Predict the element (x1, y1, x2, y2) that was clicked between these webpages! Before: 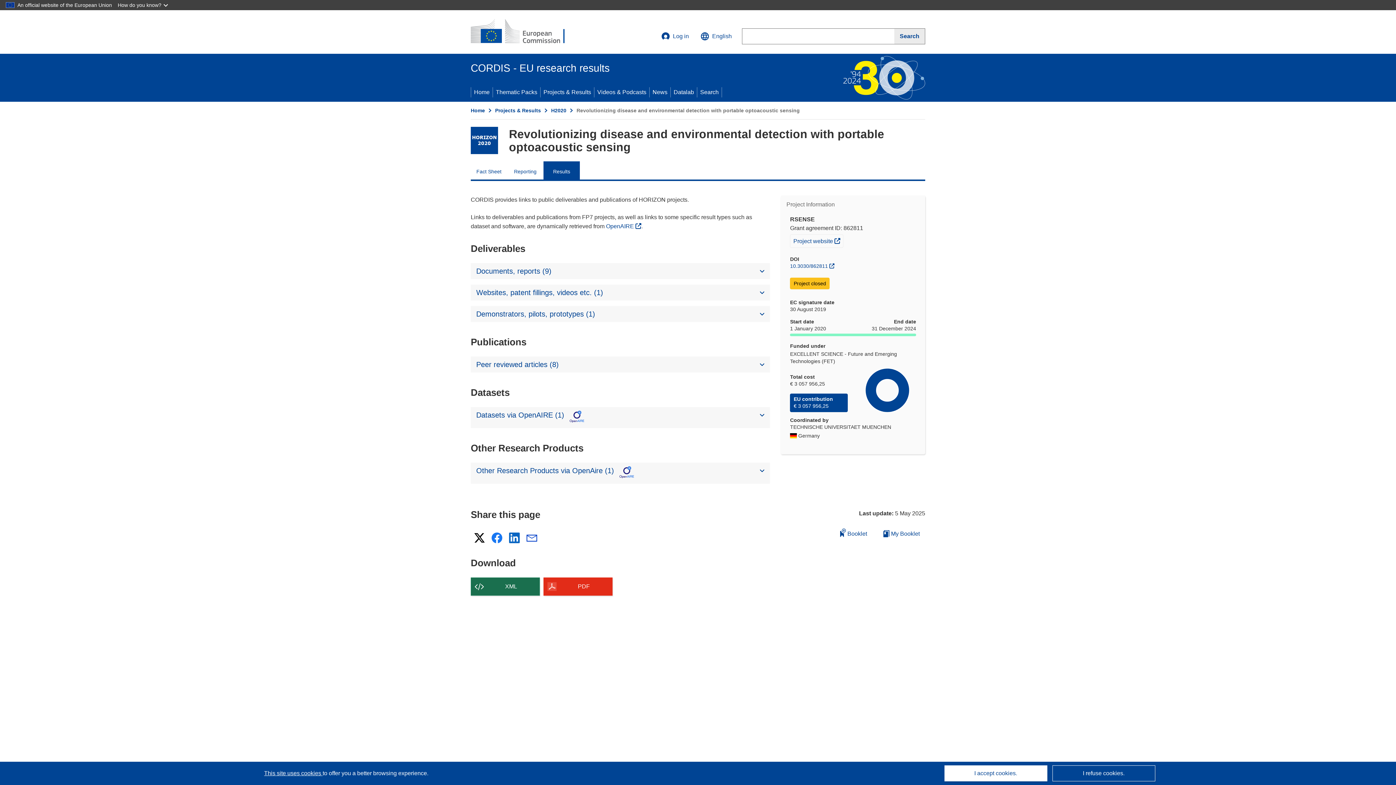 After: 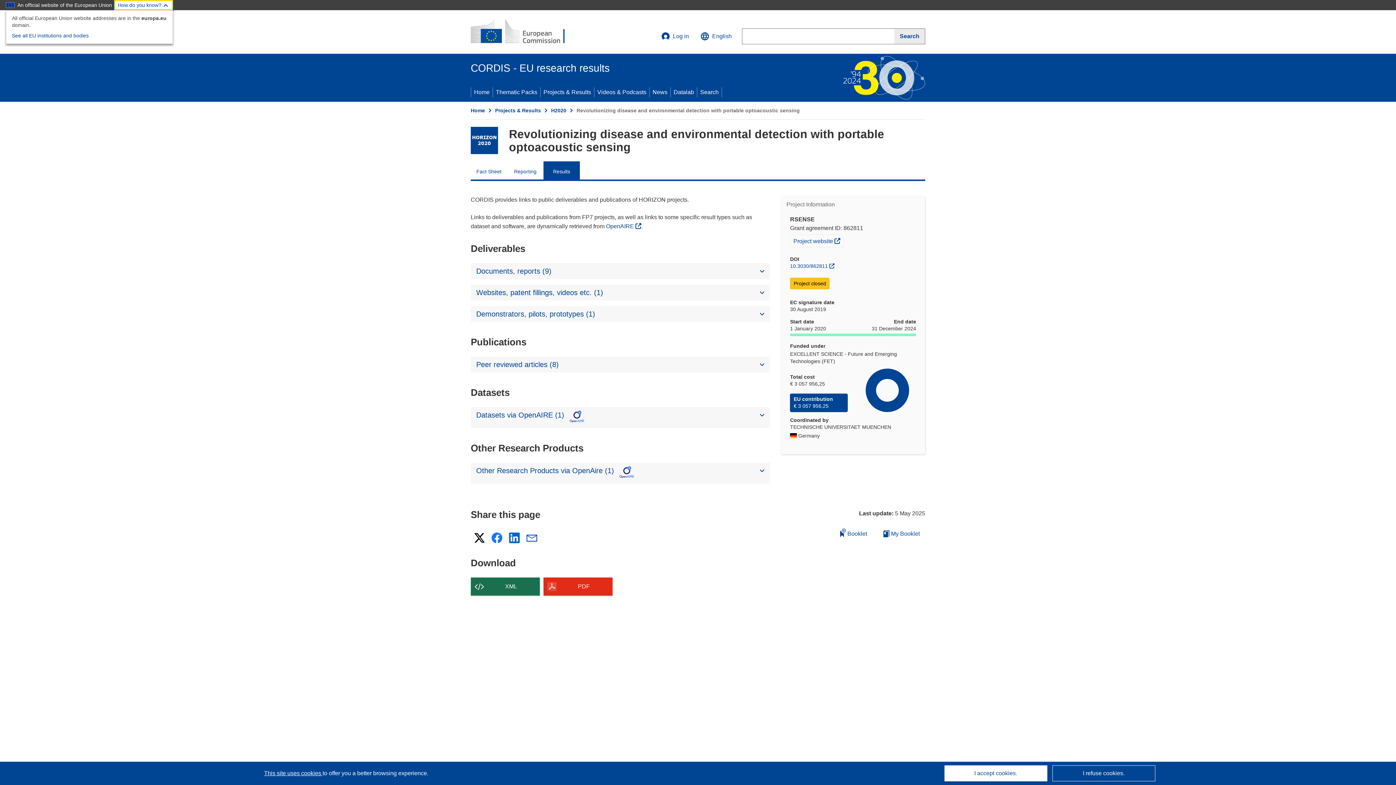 Action: label: How do you know? bbox: (114, 0, 173, 10)